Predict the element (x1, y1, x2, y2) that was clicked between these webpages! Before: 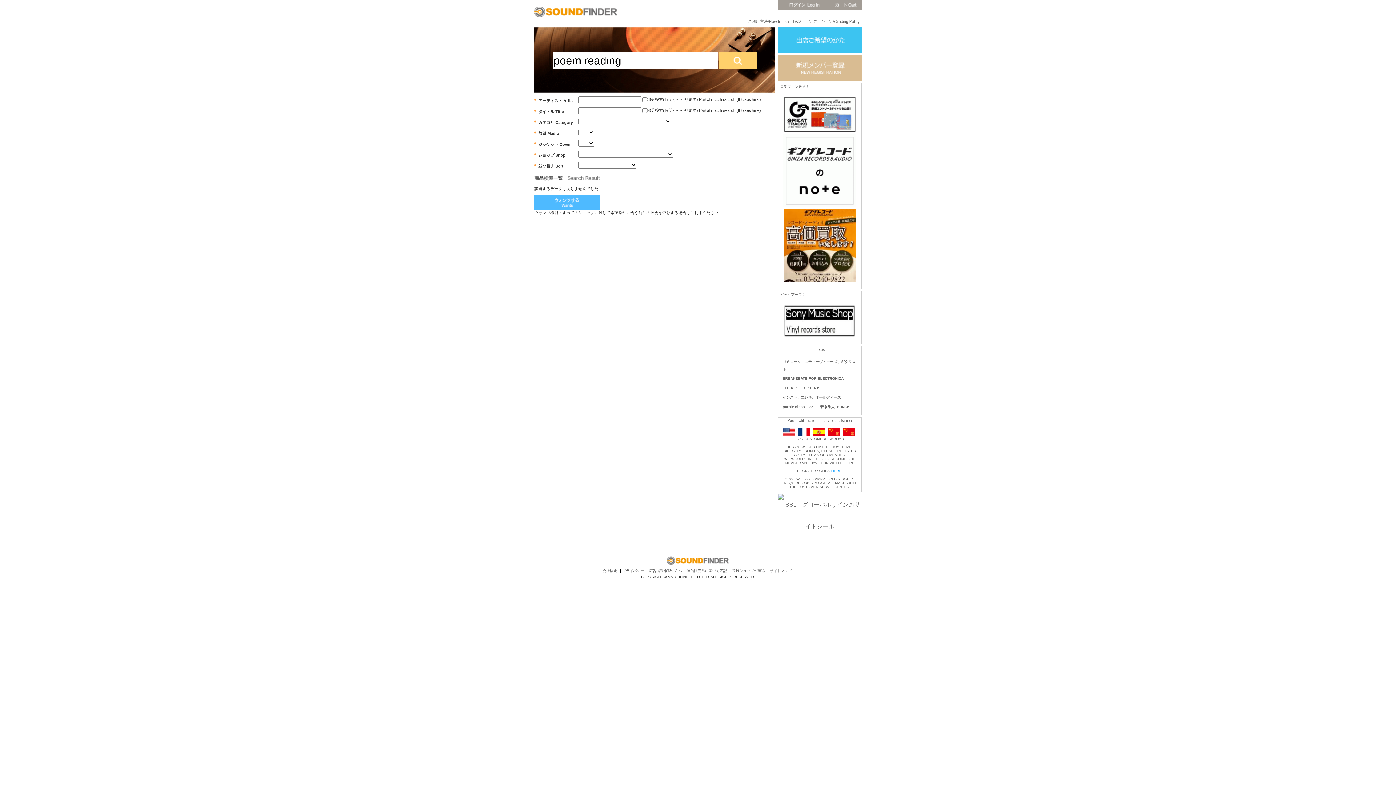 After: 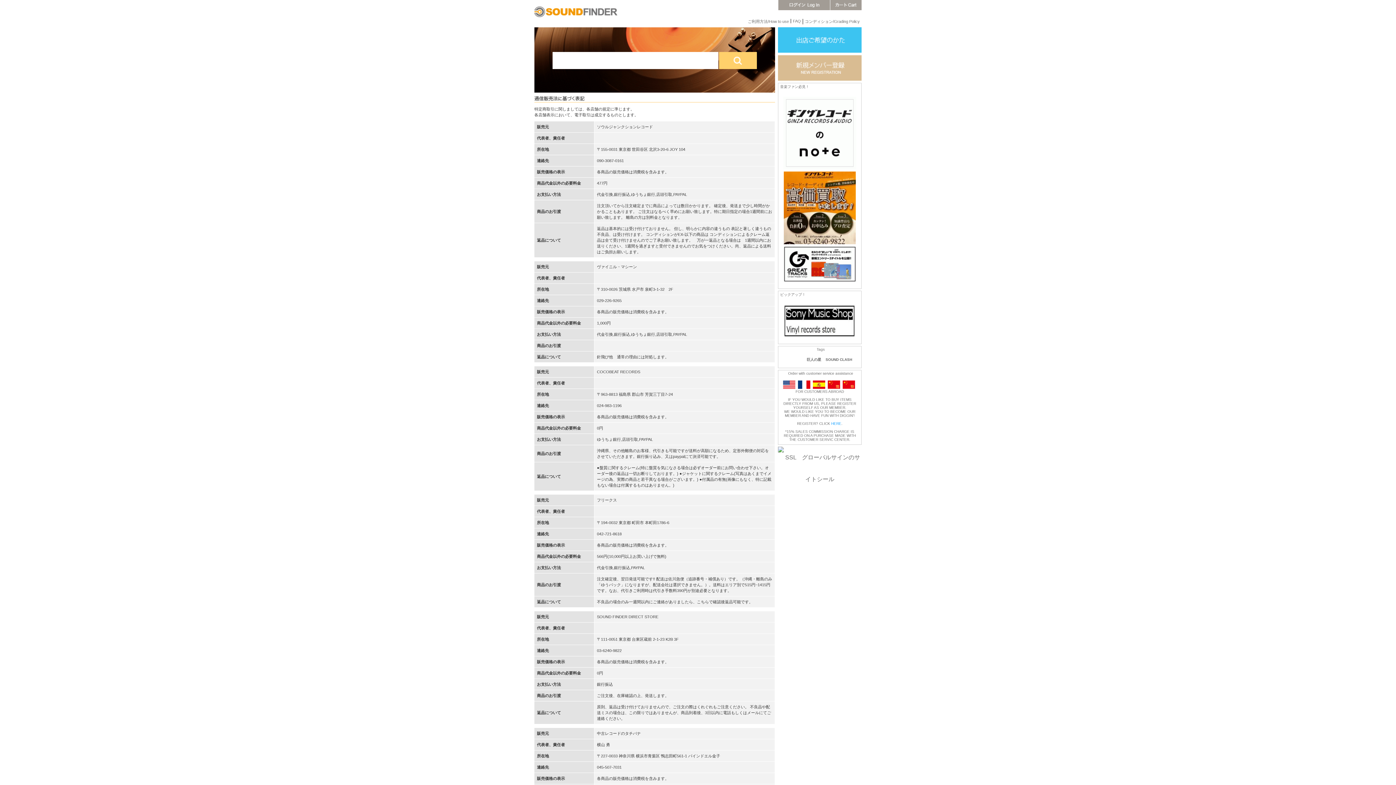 Action: label: 通信販売法に基づく表記 bbox: (687, 569, 727, 573)